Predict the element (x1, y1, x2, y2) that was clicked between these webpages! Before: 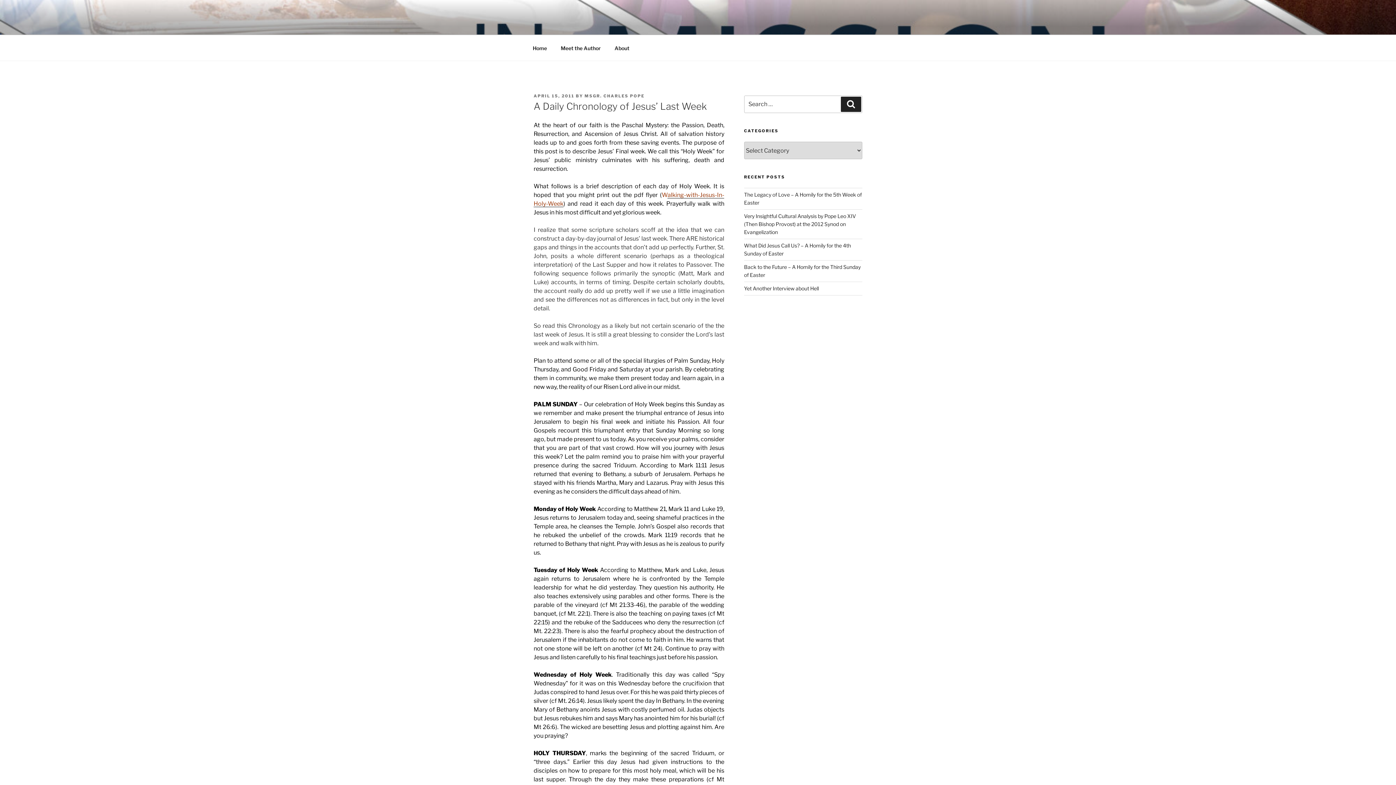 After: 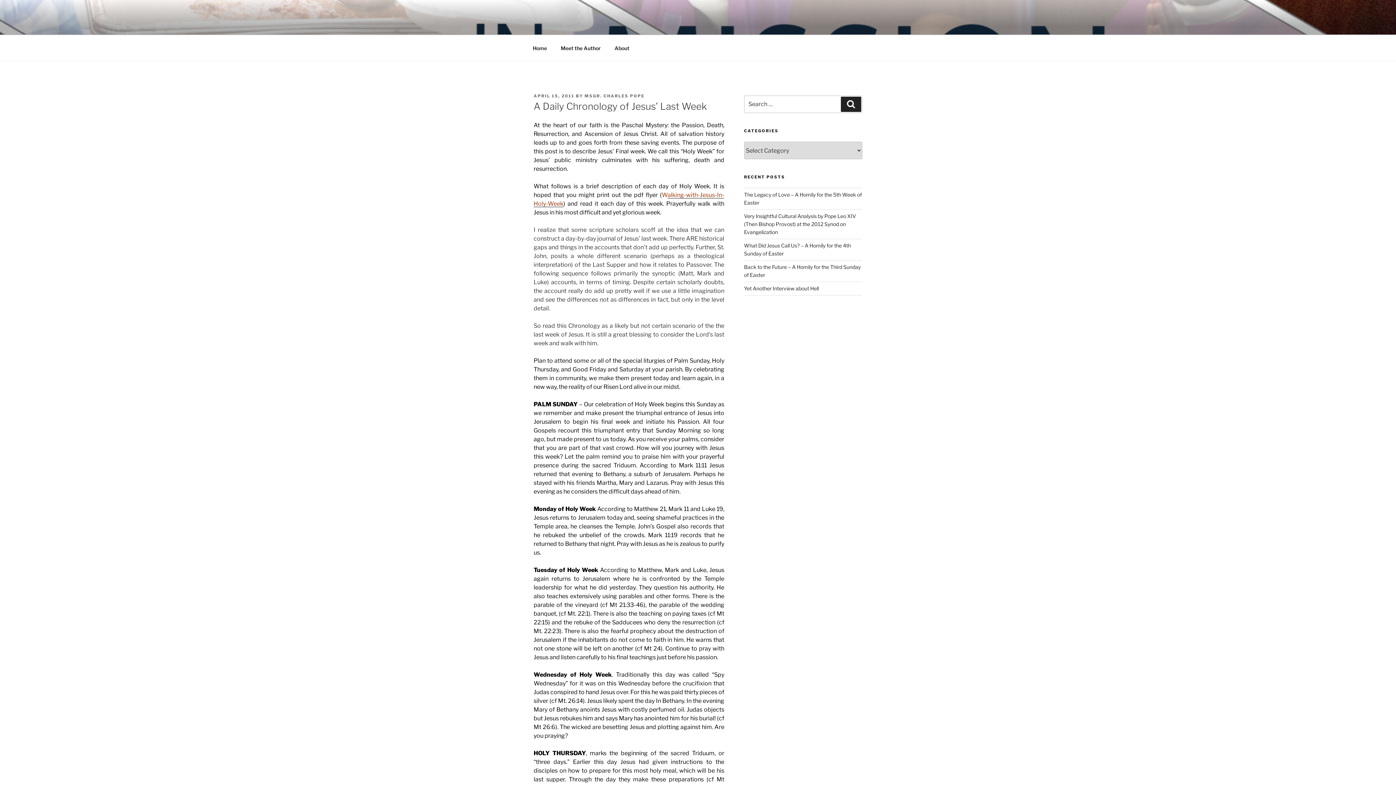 Action: label: APRIL 15, 2011 bbox: (533, 93, 574, 98)